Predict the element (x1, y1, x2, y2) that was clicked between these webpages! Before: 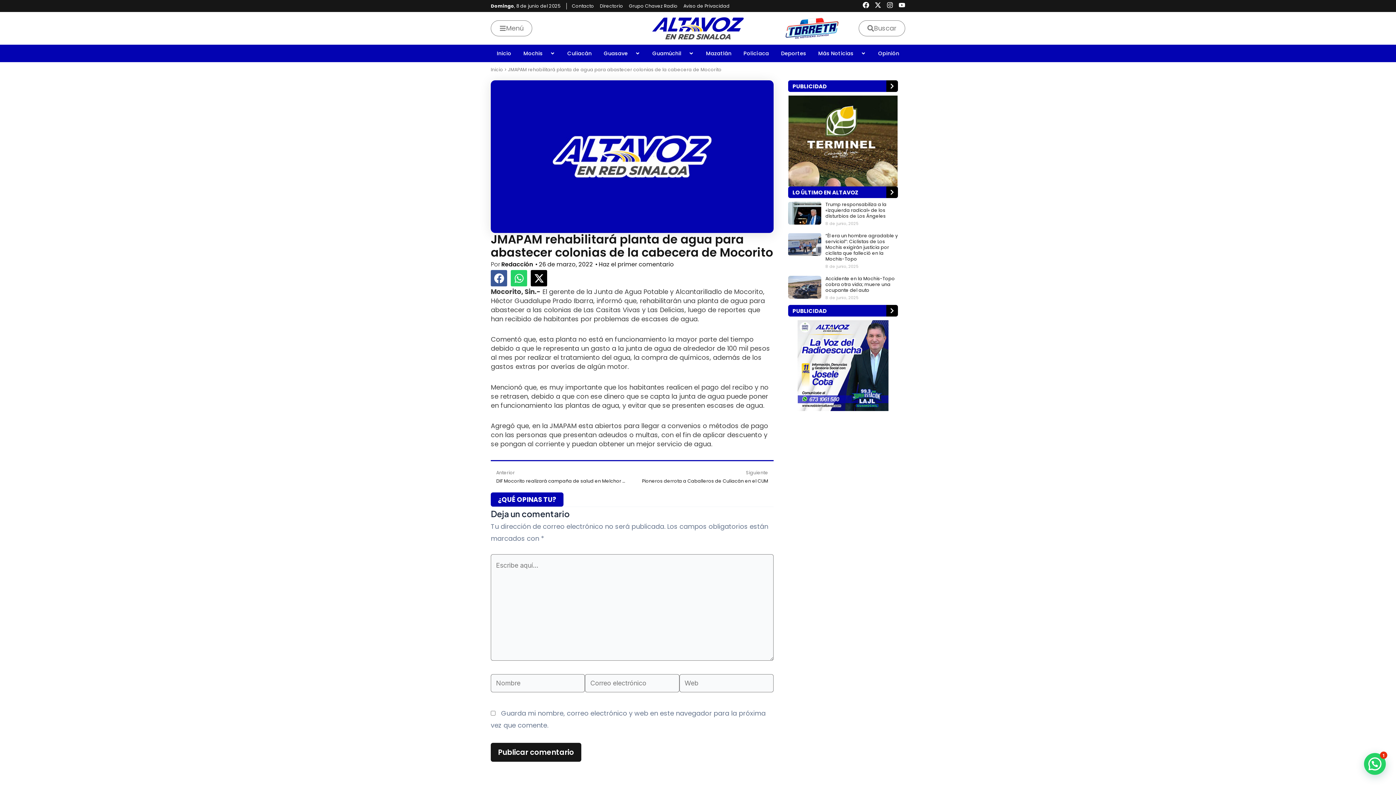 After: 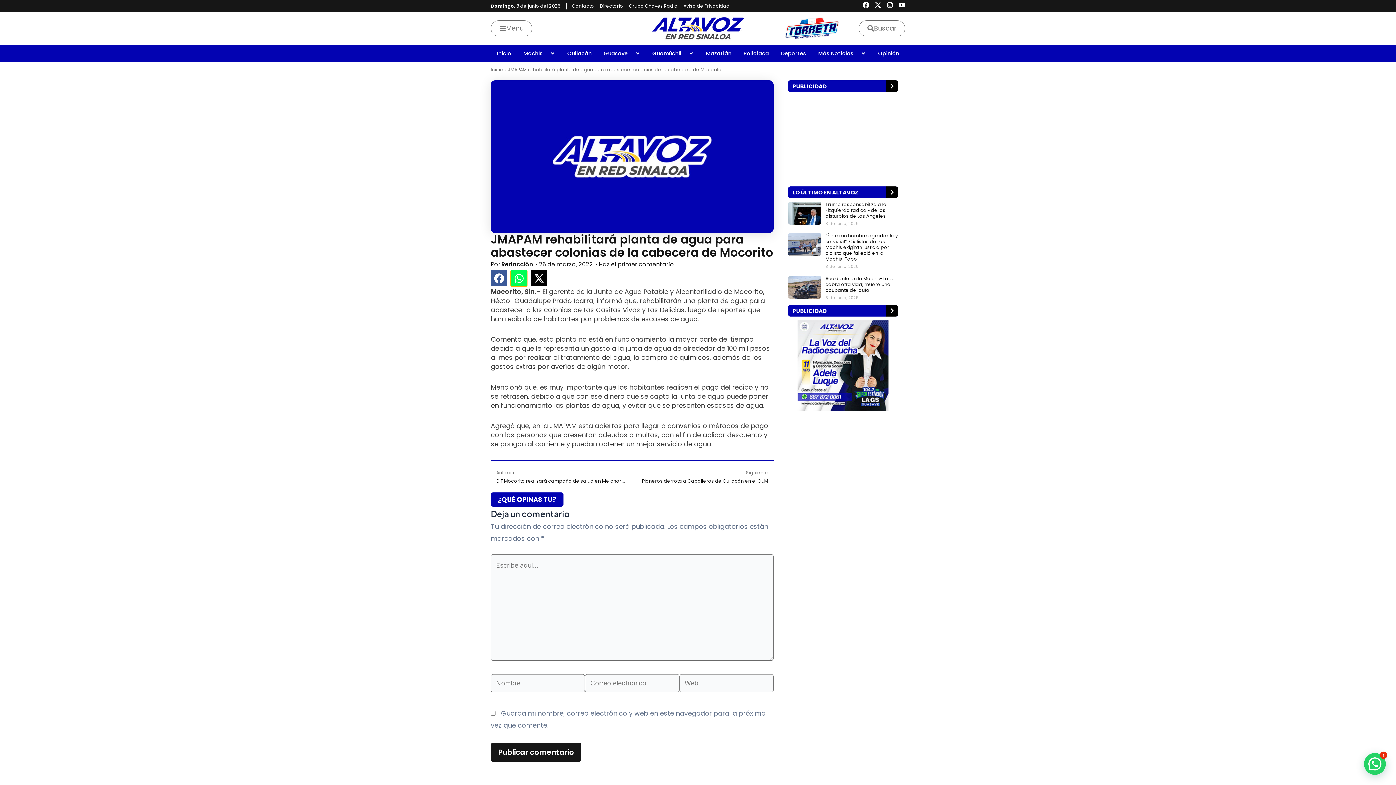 Action: label: Compartir en whatsapp bbox: (510, 270, 527, 286)